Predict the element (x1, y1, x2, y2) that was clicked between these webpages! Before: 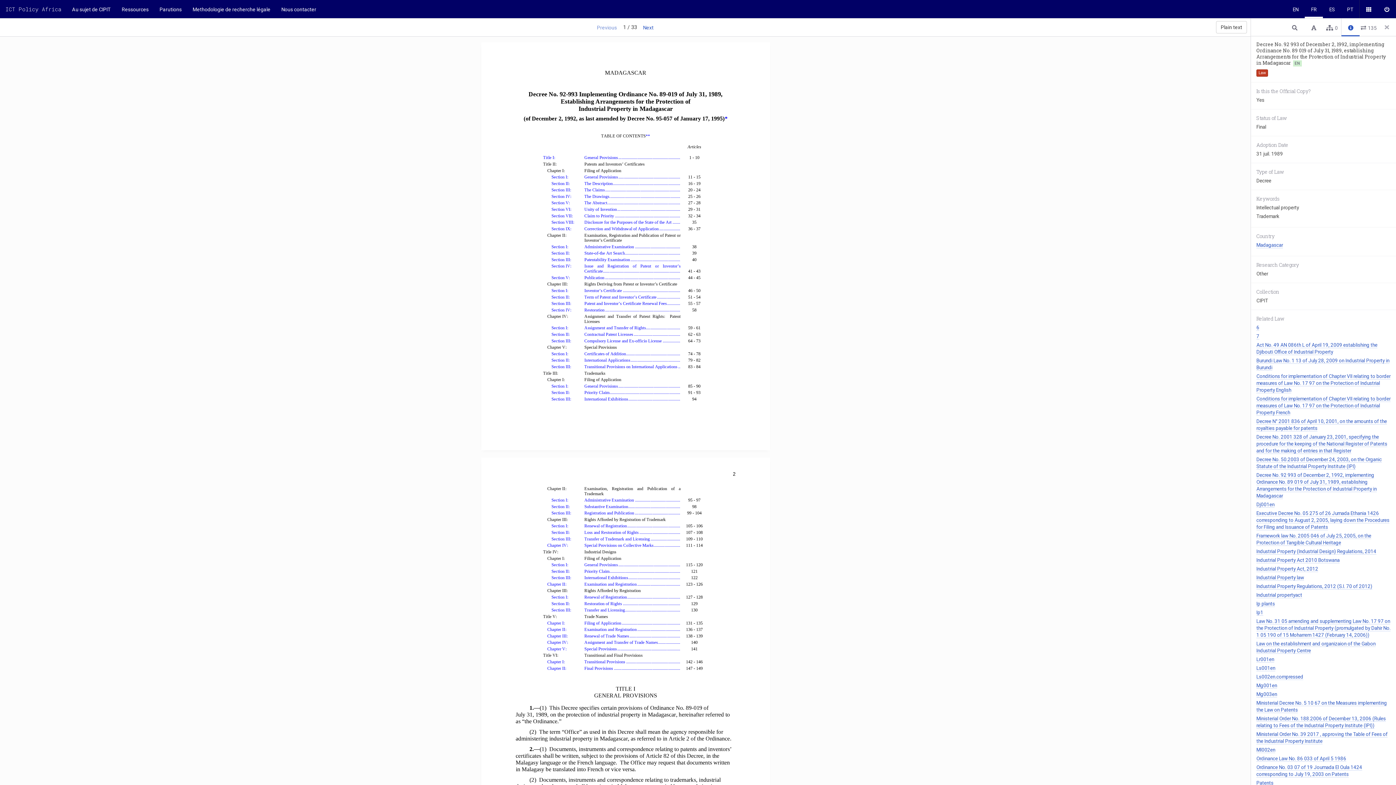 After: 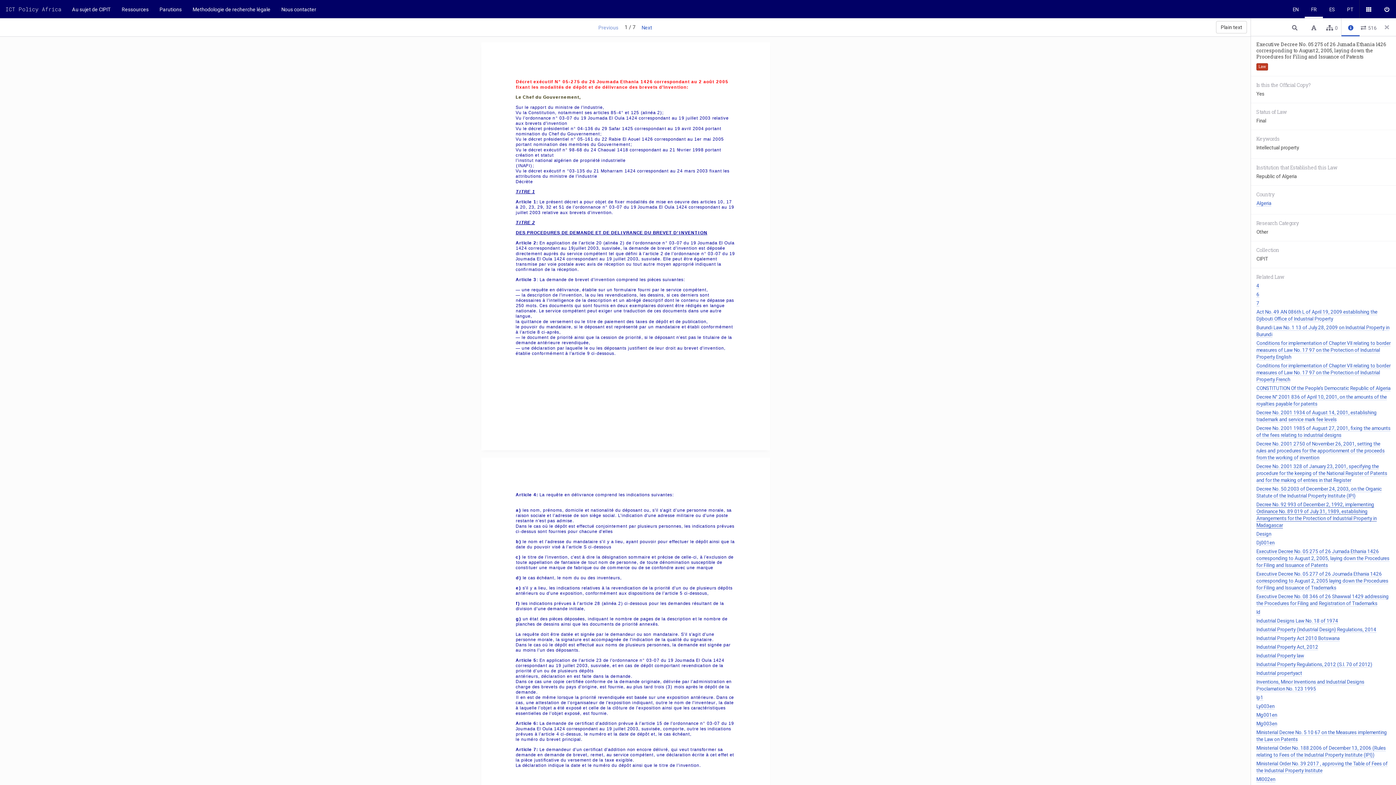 Action: label: Executive Decree No. 05 275 of 26 Jumada Ethania 1426 corresponding to August 2, 2005, laying down the Procedures for Filing and Issuance of Patents bbox: (1256, 510, 1389, 530)